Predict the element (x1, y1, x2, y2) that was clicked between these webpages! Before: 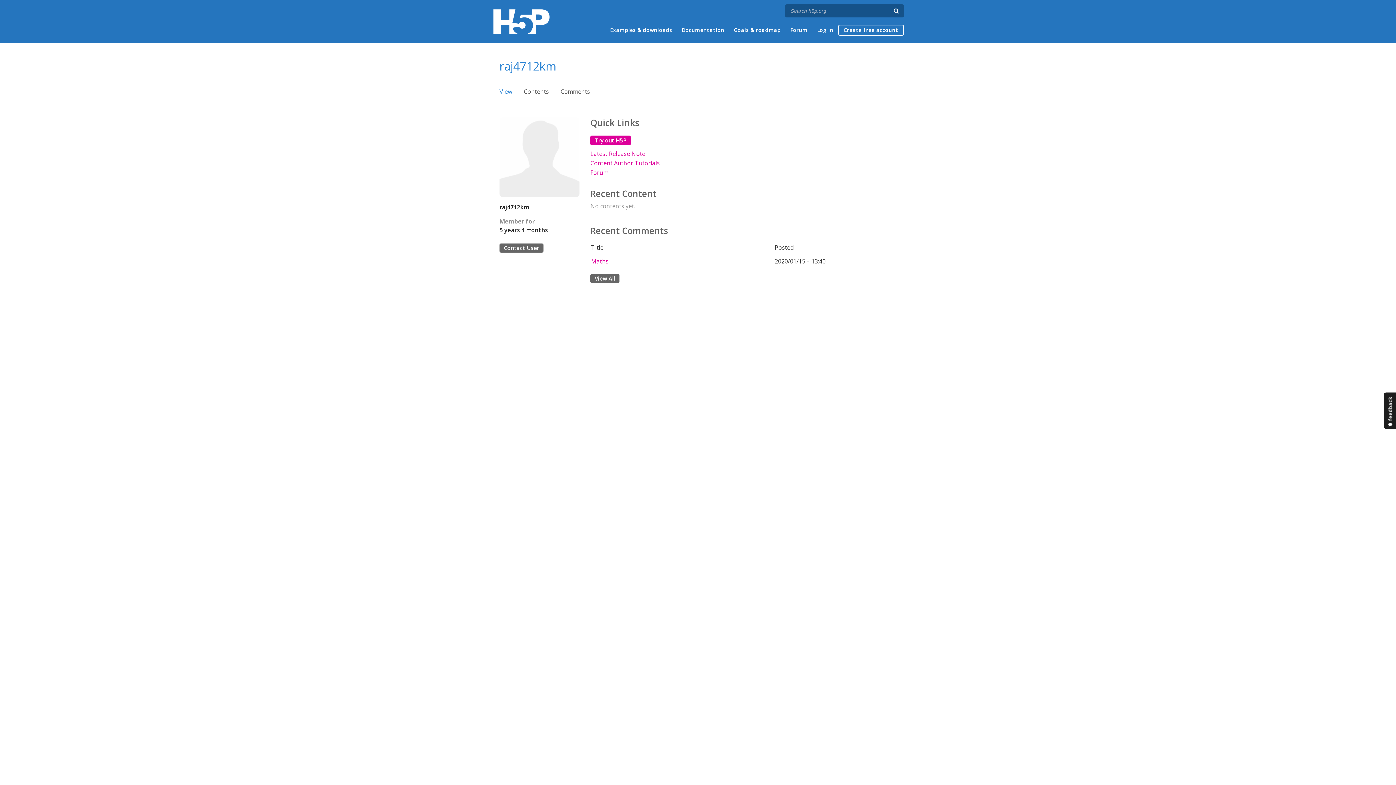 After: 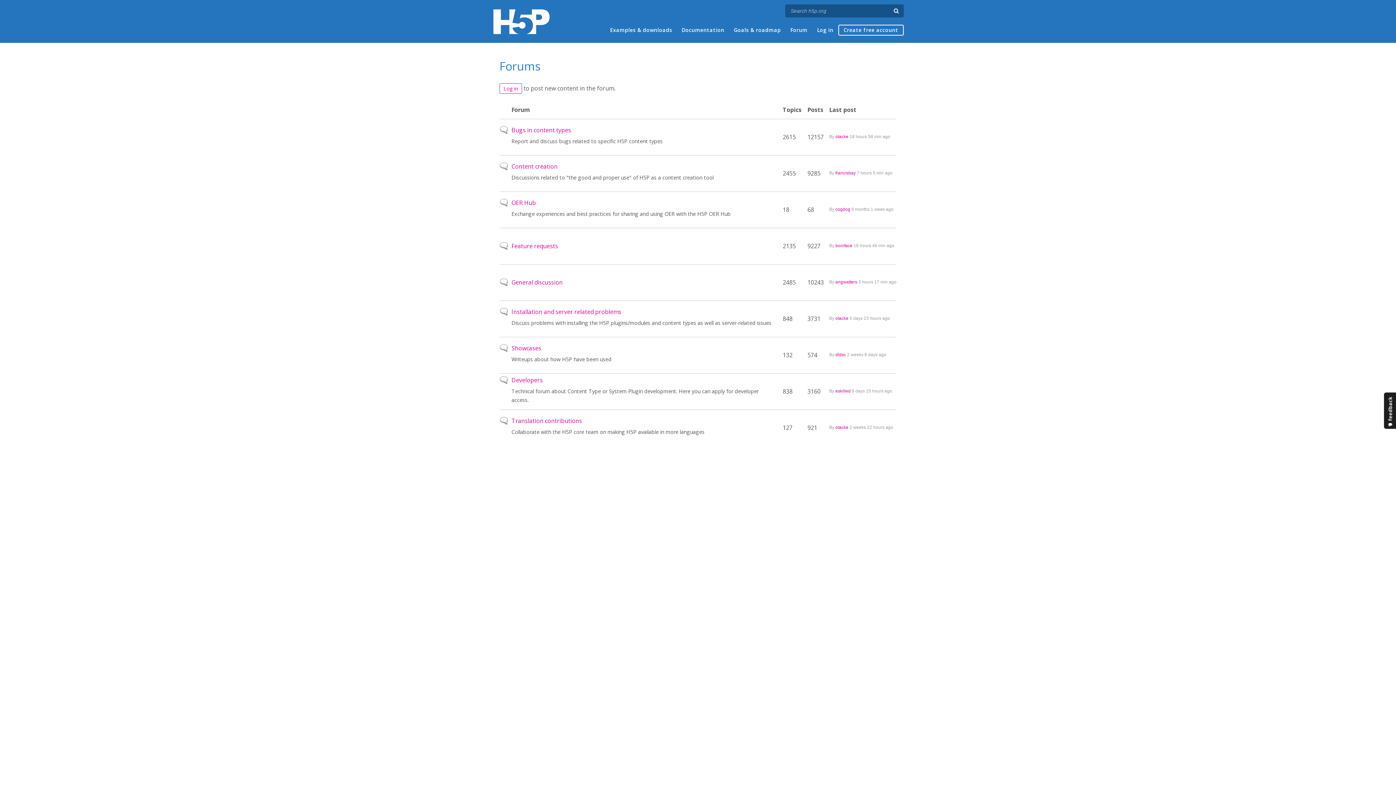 Action: label: Forum bbox: (790, 25, 807, 34)